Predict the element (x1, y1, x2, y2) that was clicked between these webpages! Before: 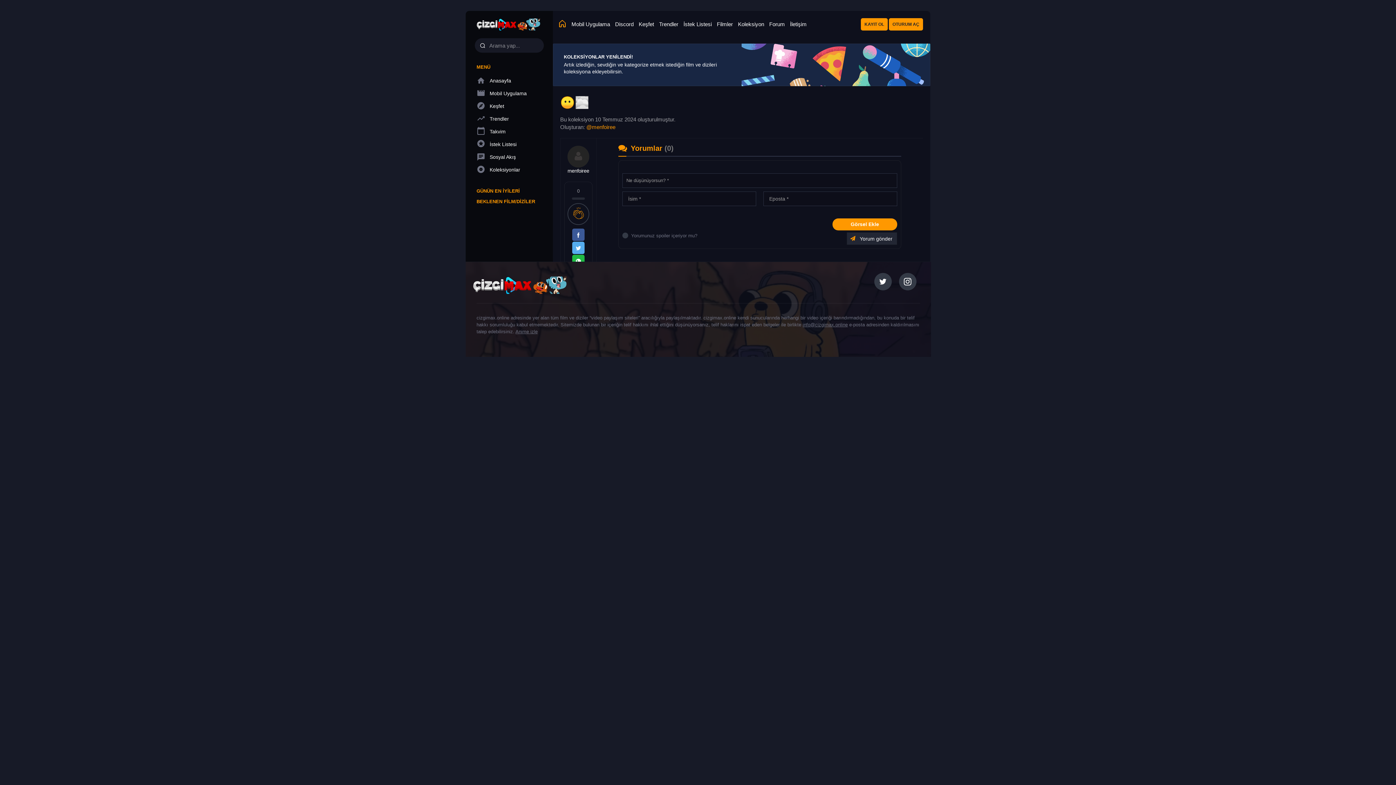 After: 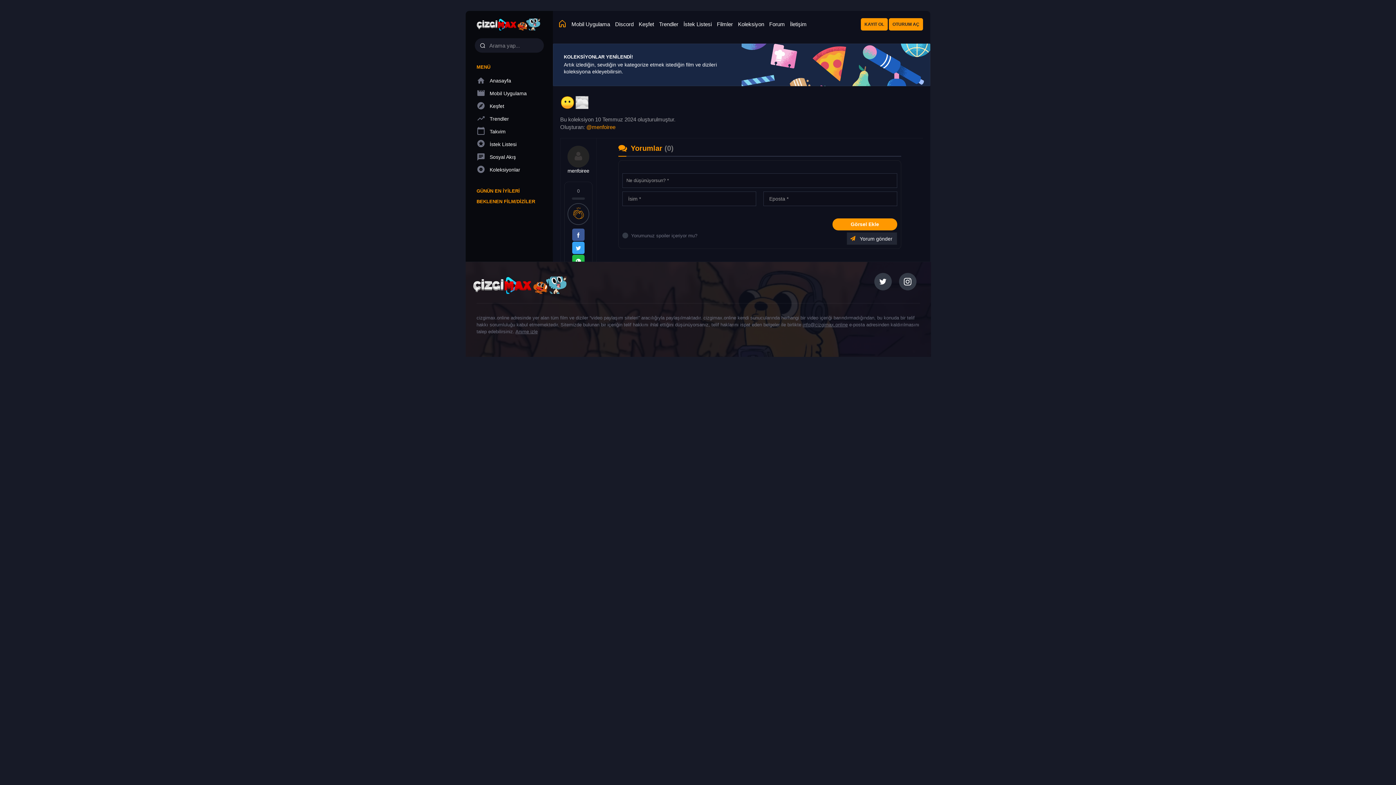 Action: bbox: (572, 241, 584, 254)